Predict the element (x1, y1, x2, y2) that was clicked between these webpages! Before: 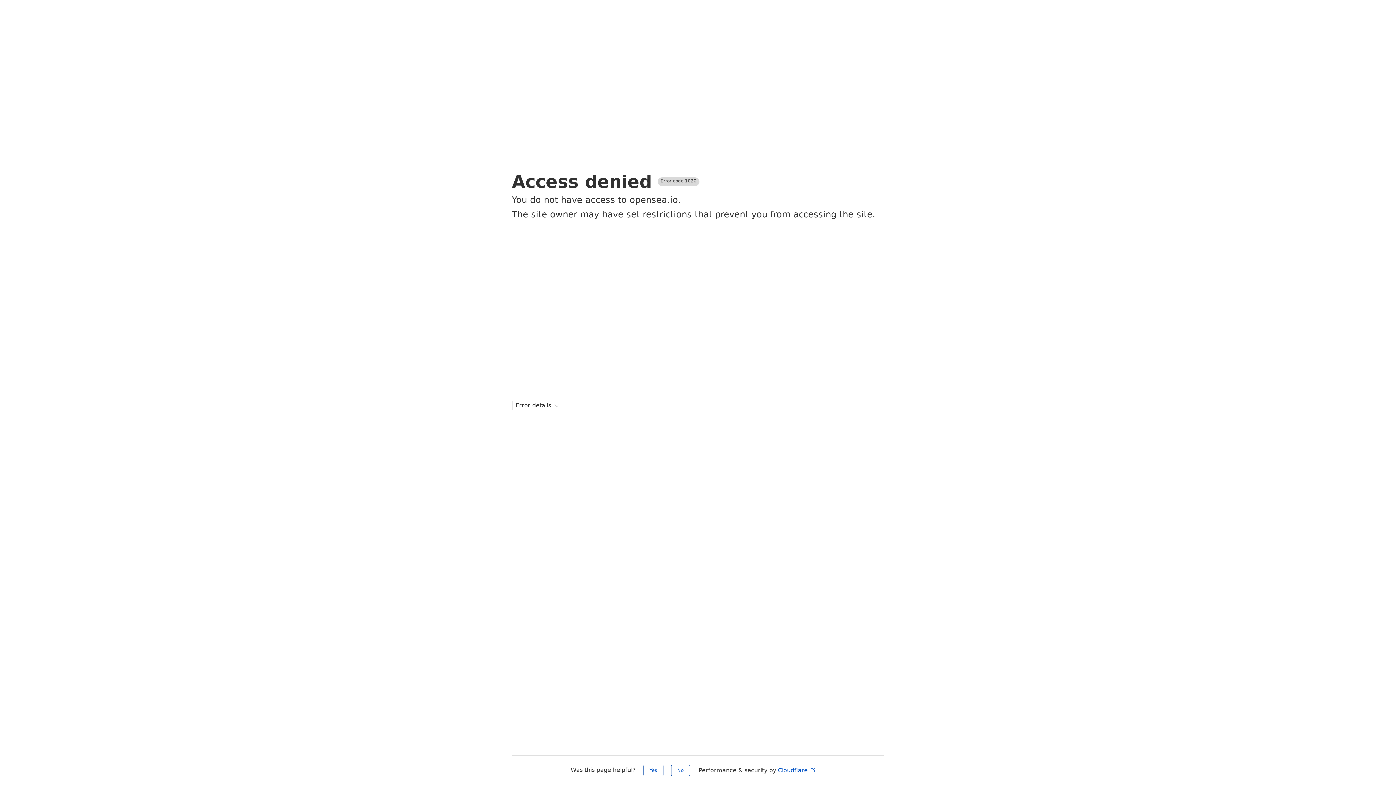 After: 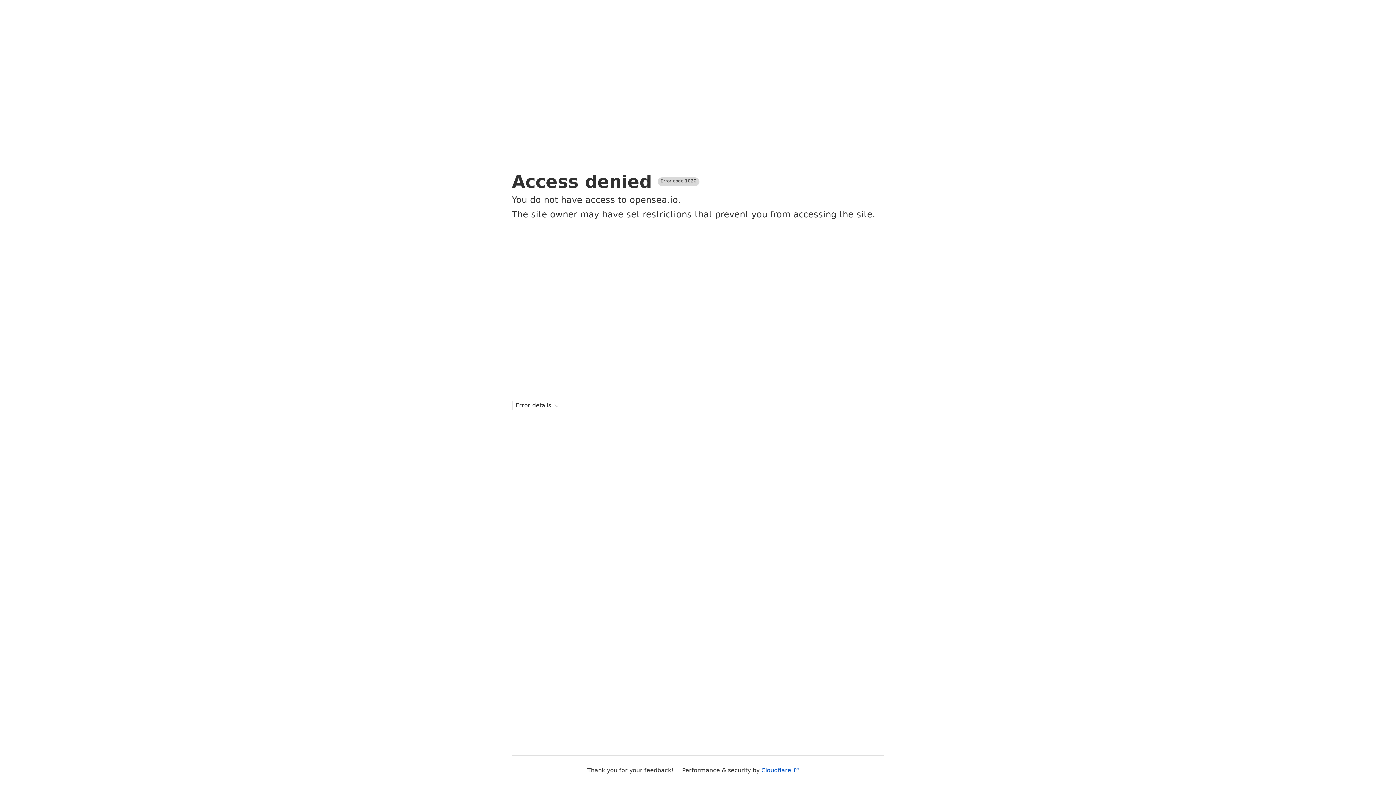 Action: label: No bbox: (671, 765, 690, 776)